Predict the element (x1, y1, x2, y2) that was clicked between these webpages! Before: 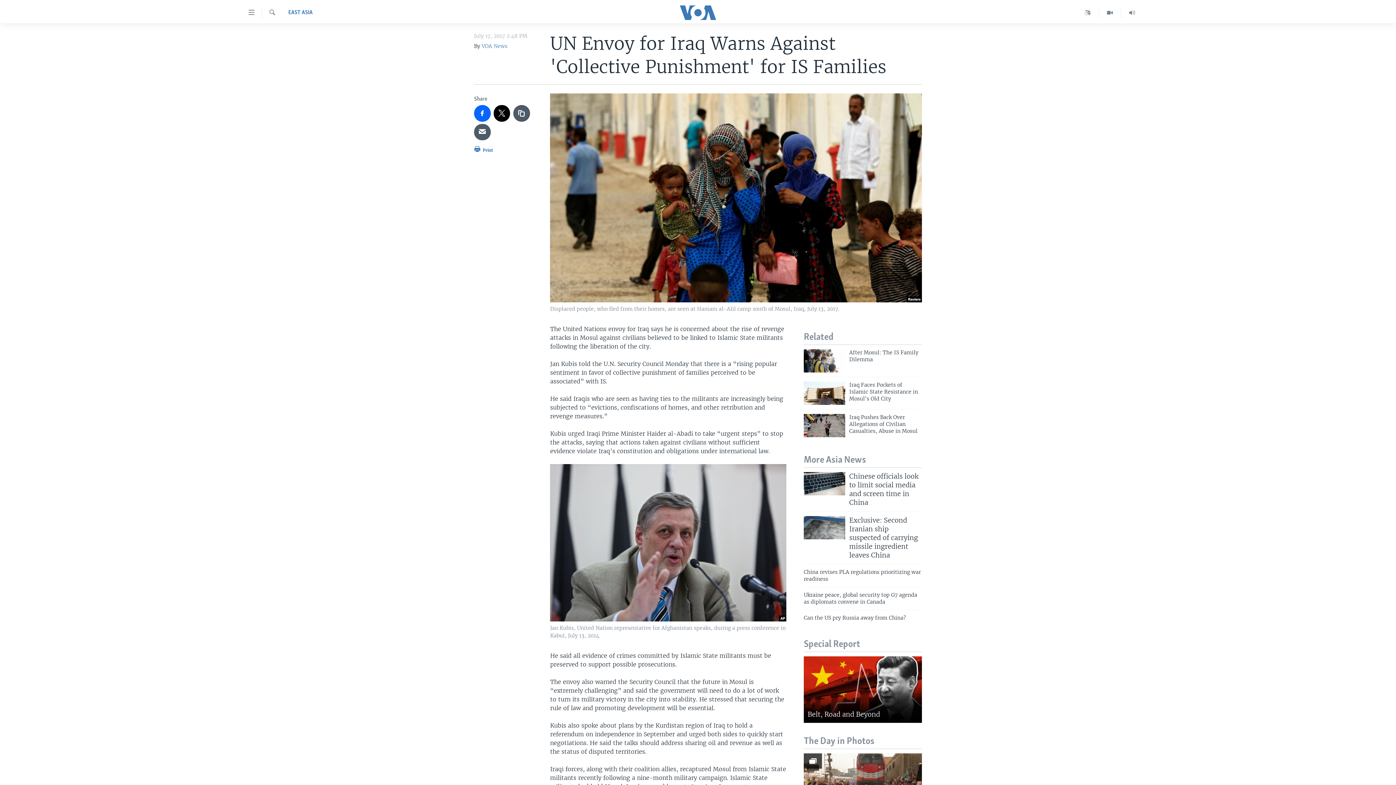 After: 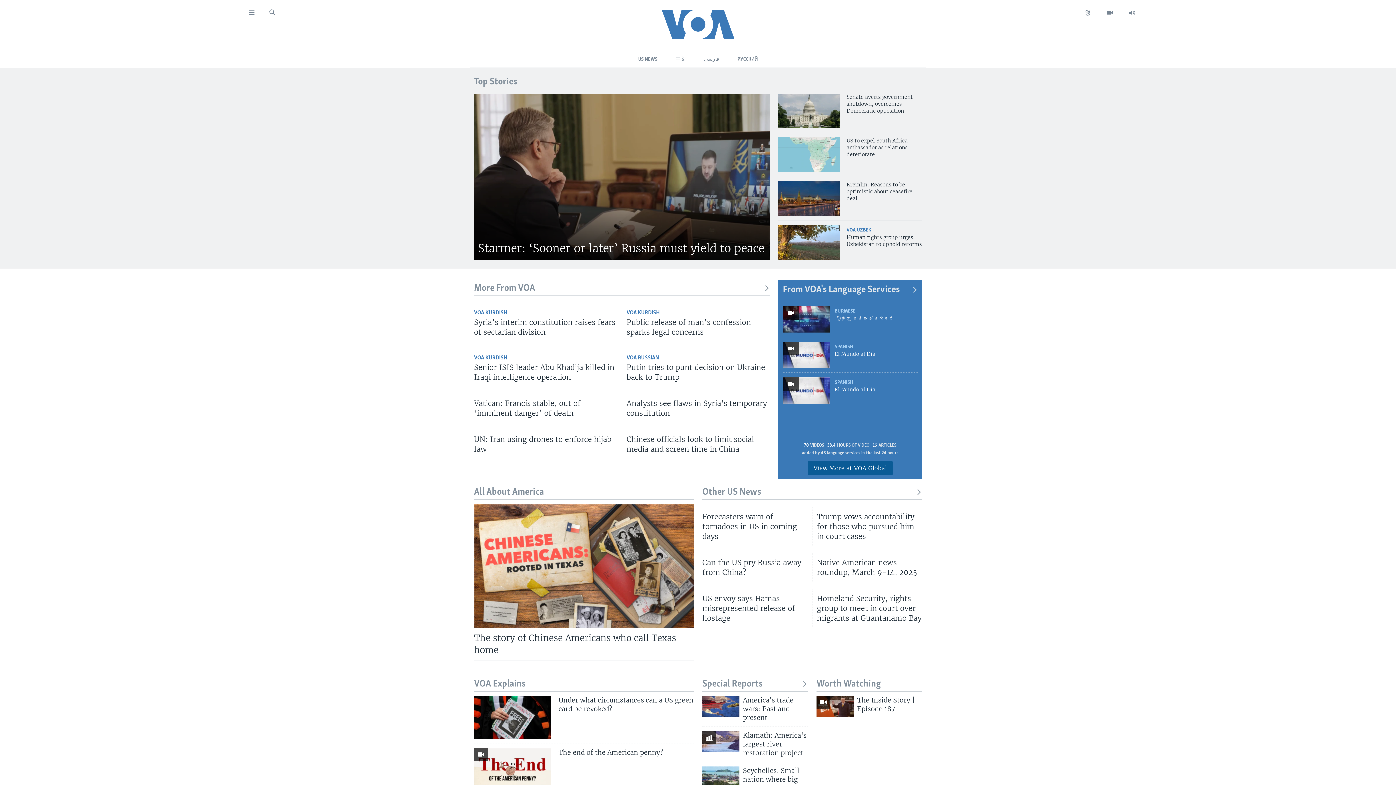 Action: bbox: (661, 5, 734, 19)